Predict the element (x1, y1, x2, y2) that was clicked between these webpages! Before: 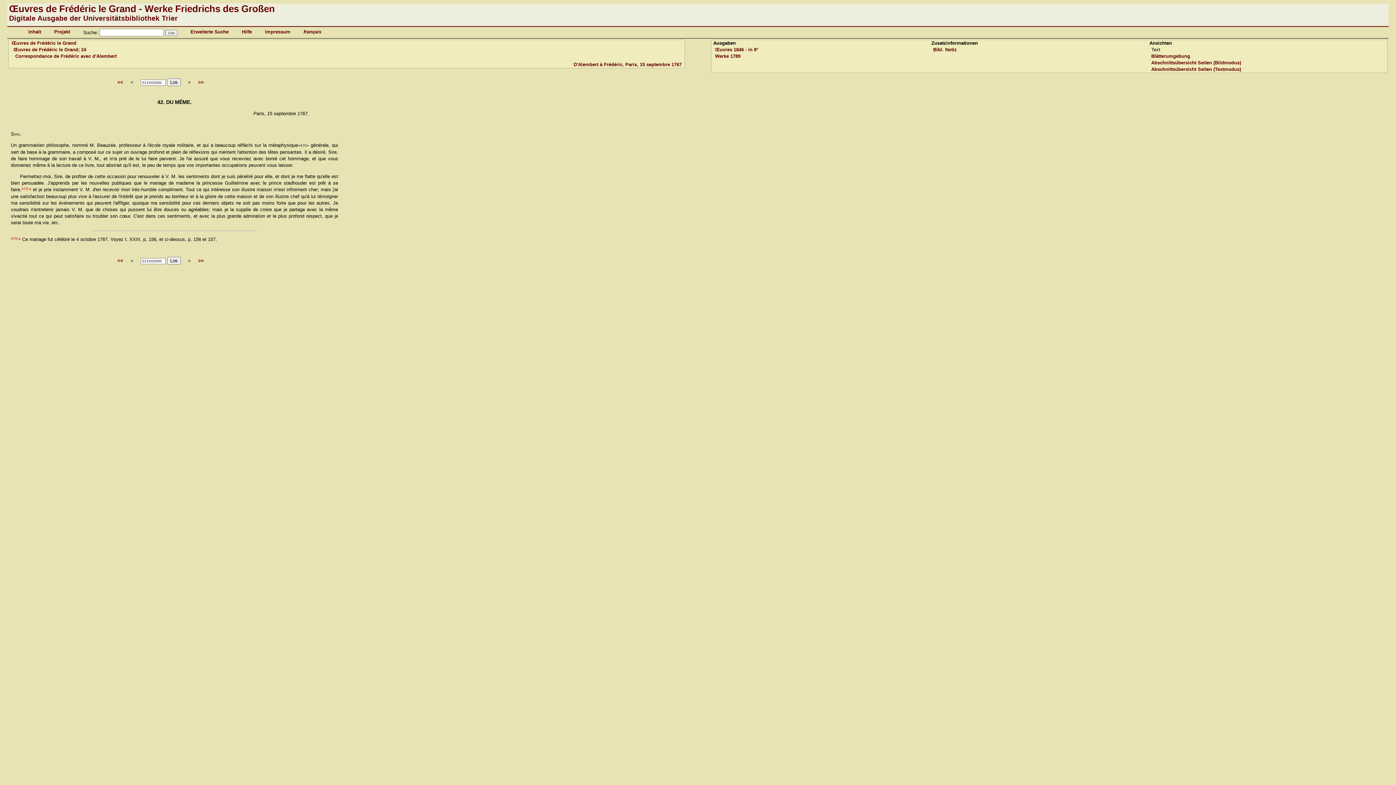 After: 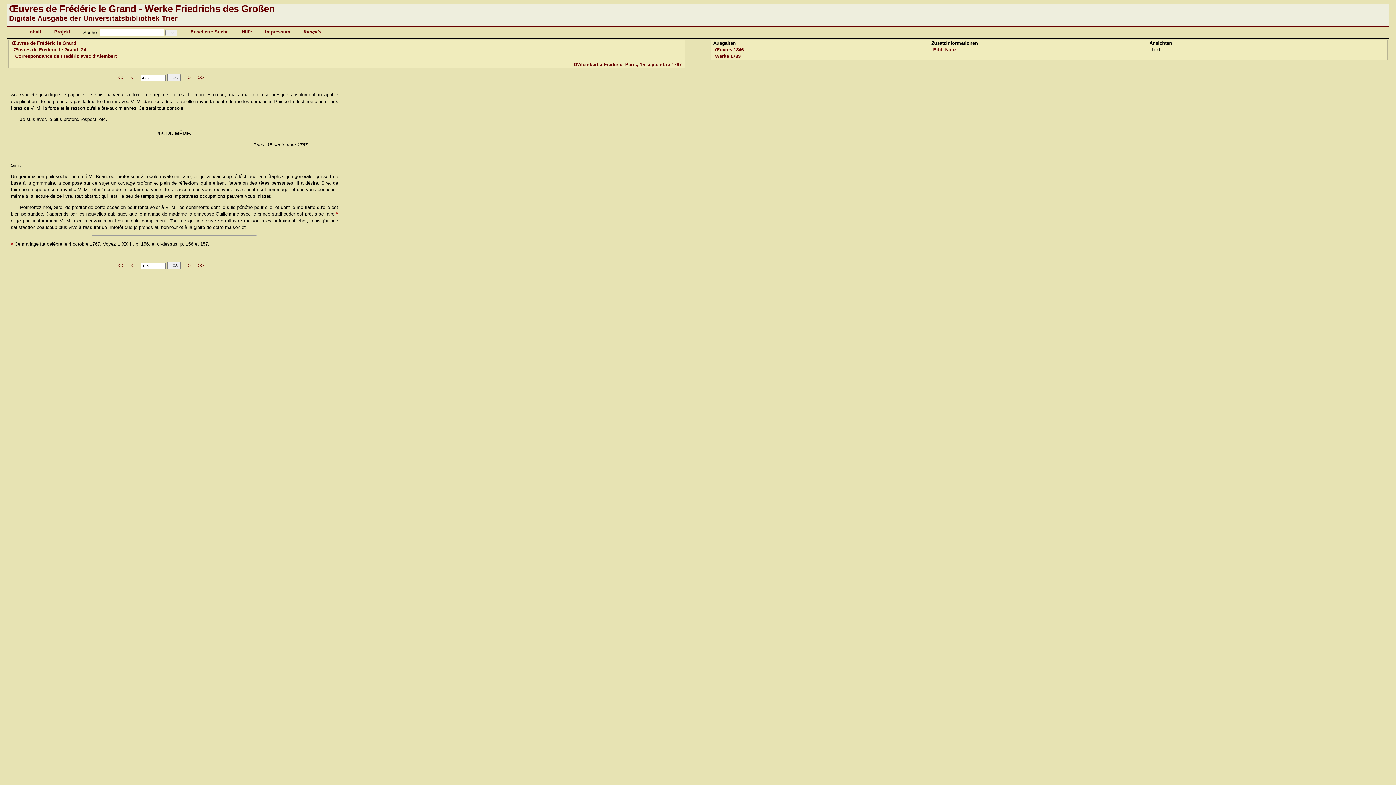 Action: bbox: (715, 46, 758, 52) label: Œuvres 1846 - in 8°